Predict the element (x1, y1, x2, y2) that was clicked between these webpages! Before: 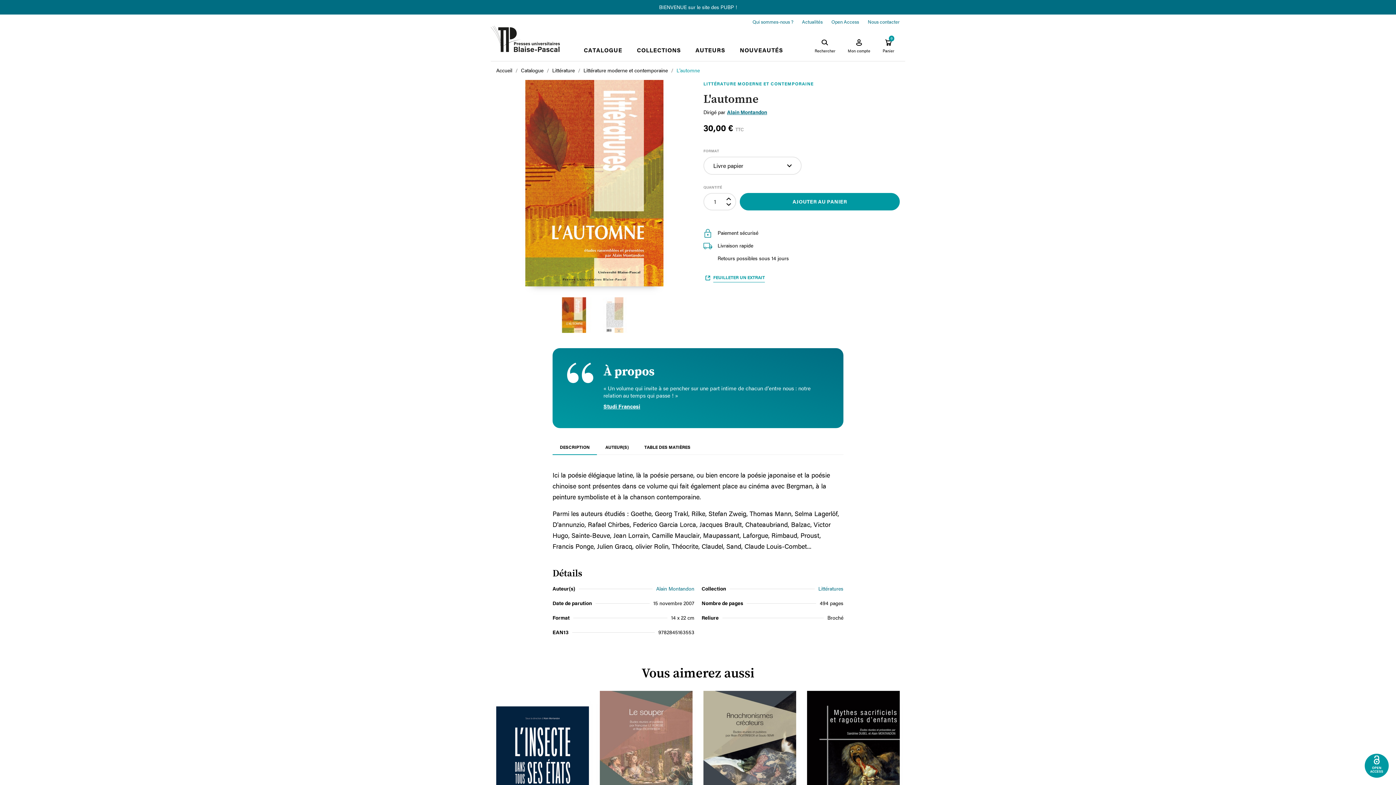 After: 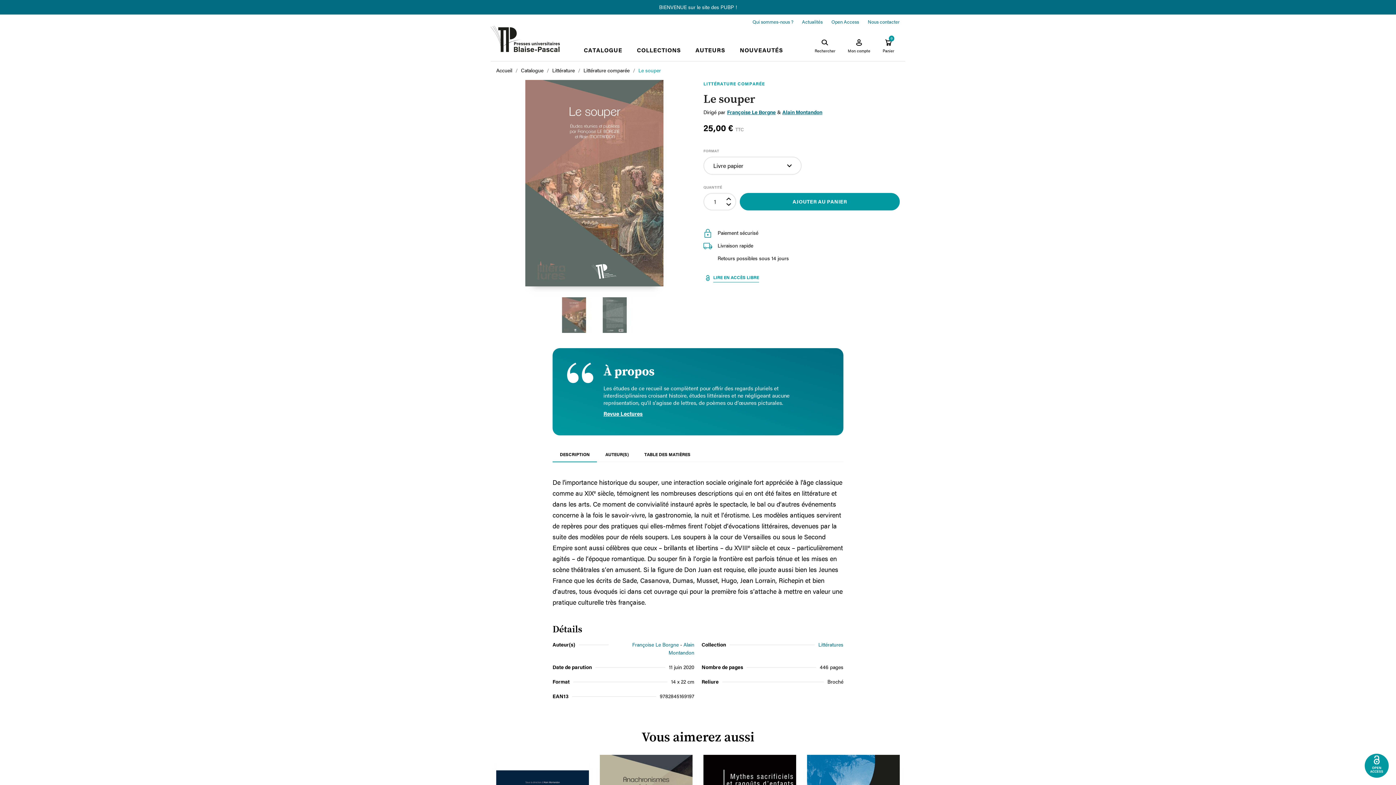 Action: bbox: (600, 691, 692, 829)